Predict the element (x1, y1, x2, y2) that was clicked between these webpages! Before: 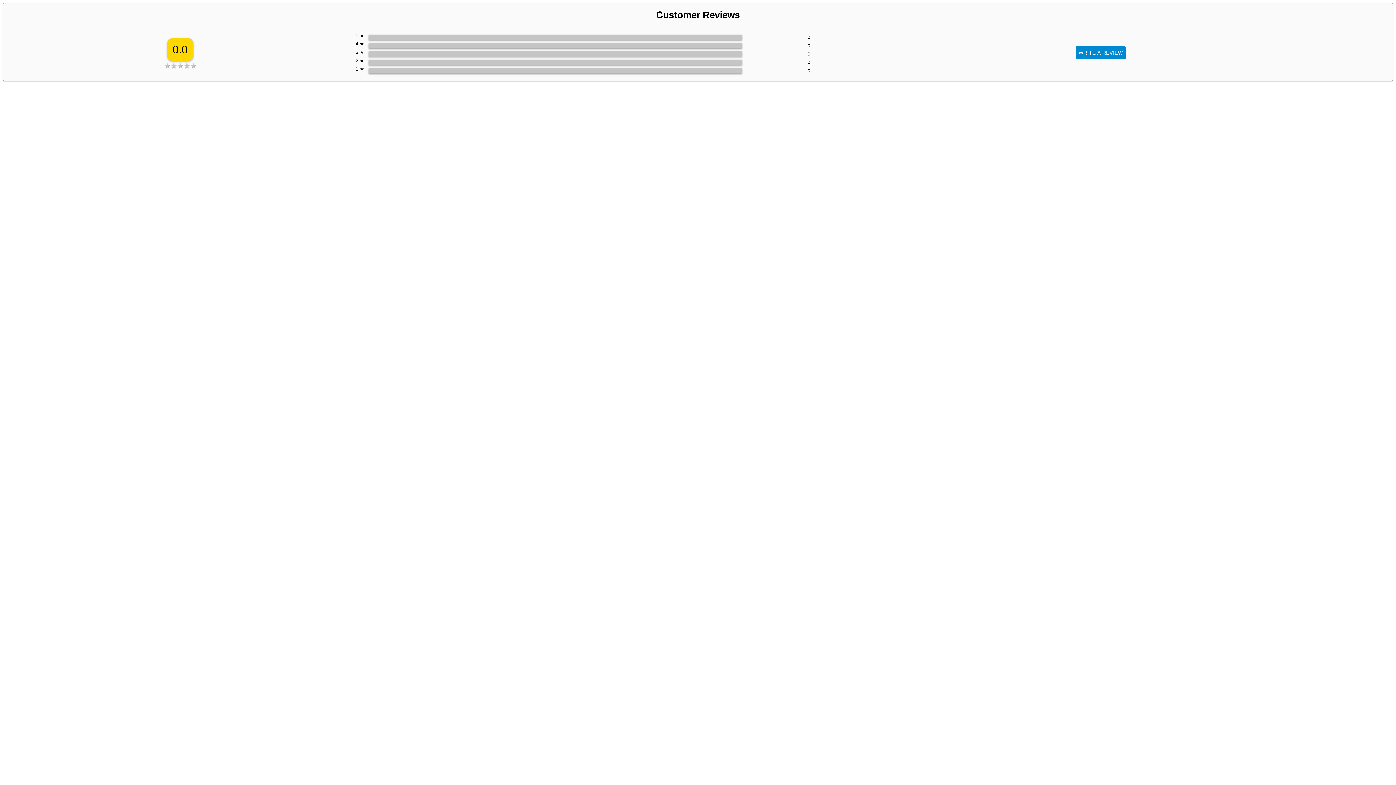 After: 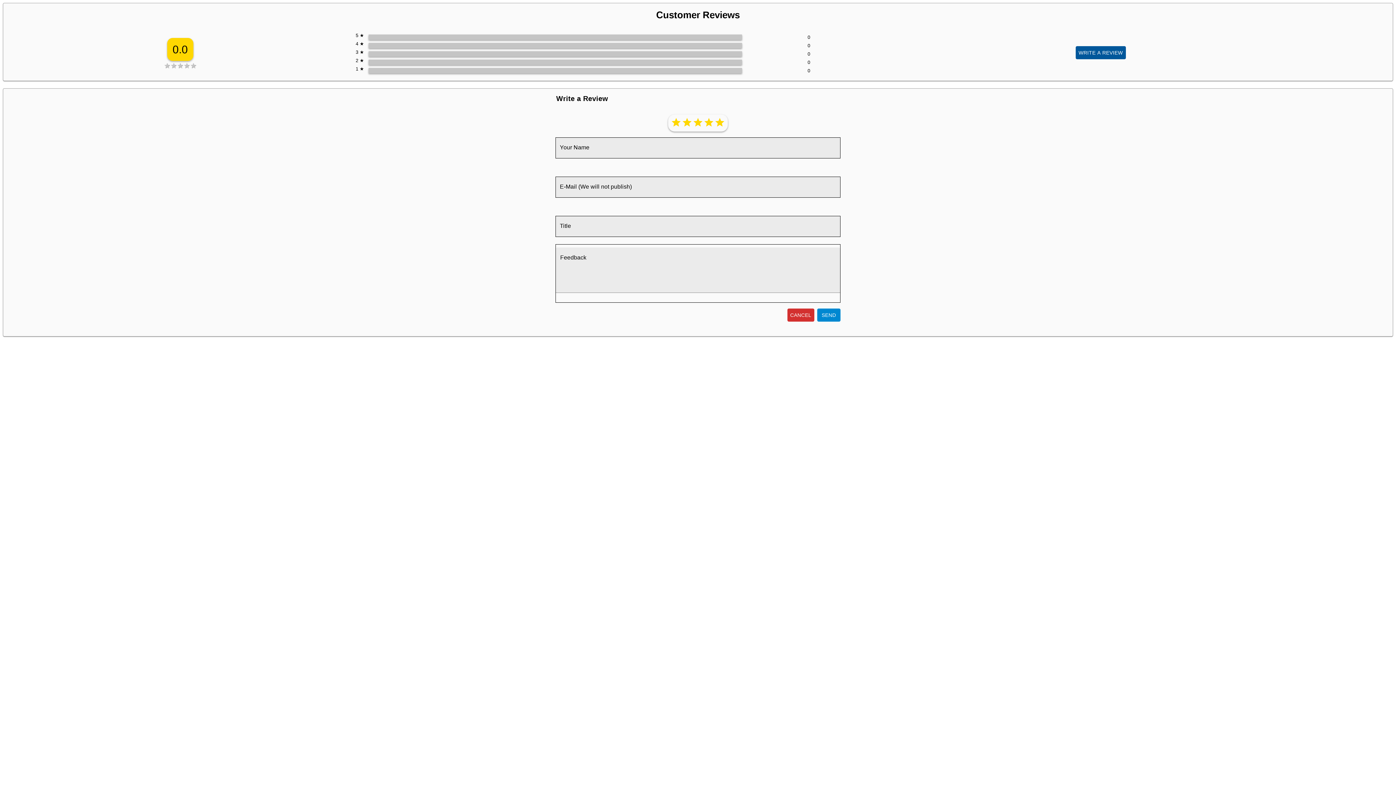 Action: label: WRITE A REVIEW bbox: (1075, 46, 1126, 59)